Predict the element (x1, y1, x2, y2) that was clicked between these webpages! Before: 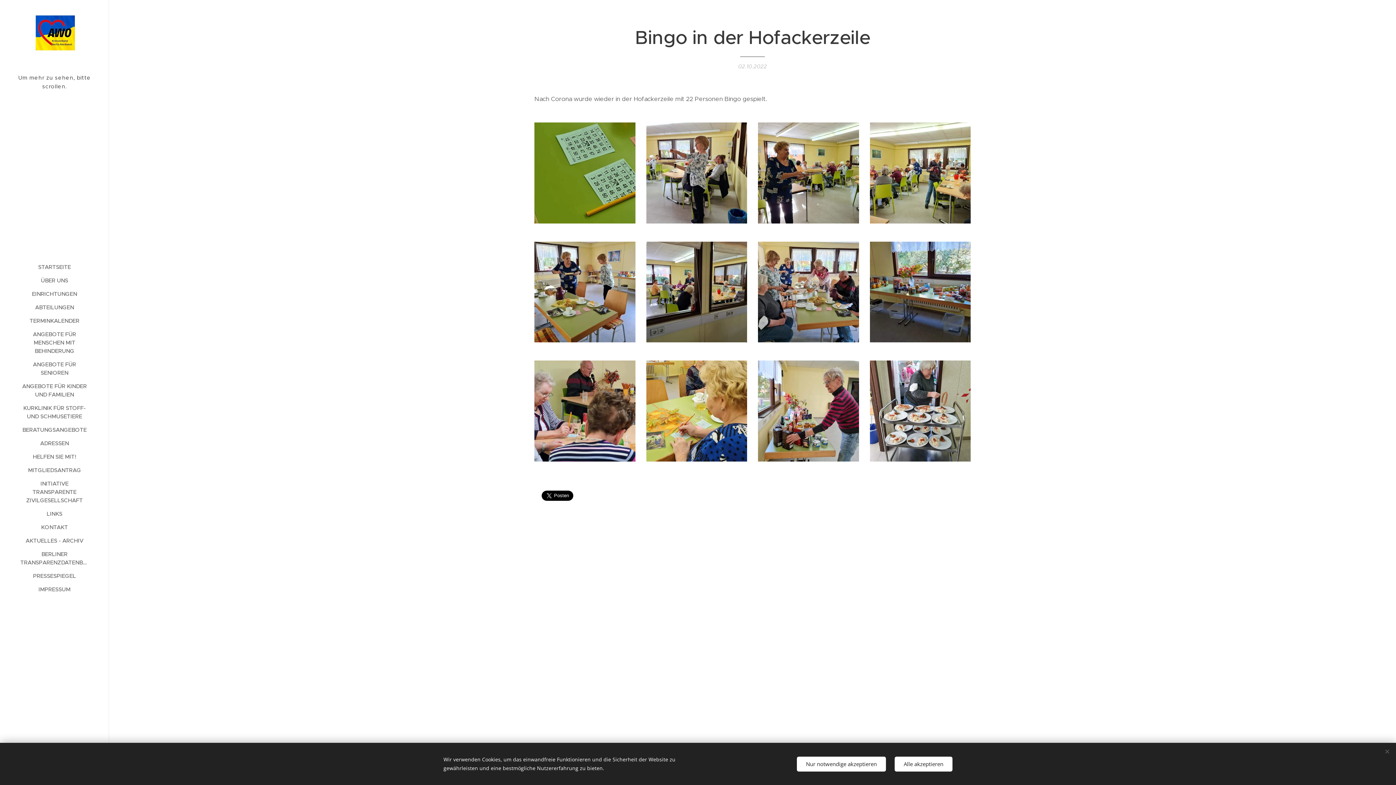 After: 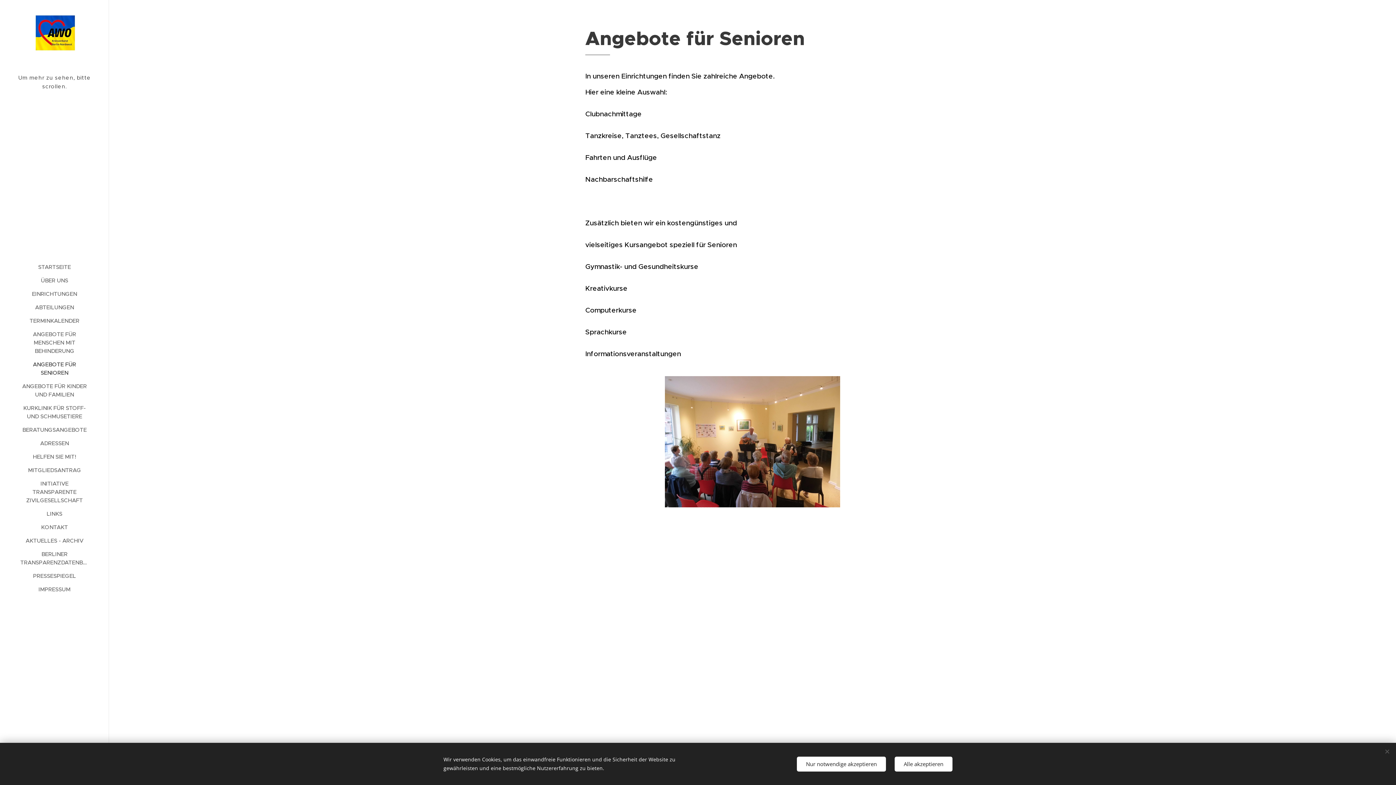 Action: bbox: (2, 360, 106, 377) label: ANGEBOTE FÜR SENIOREN